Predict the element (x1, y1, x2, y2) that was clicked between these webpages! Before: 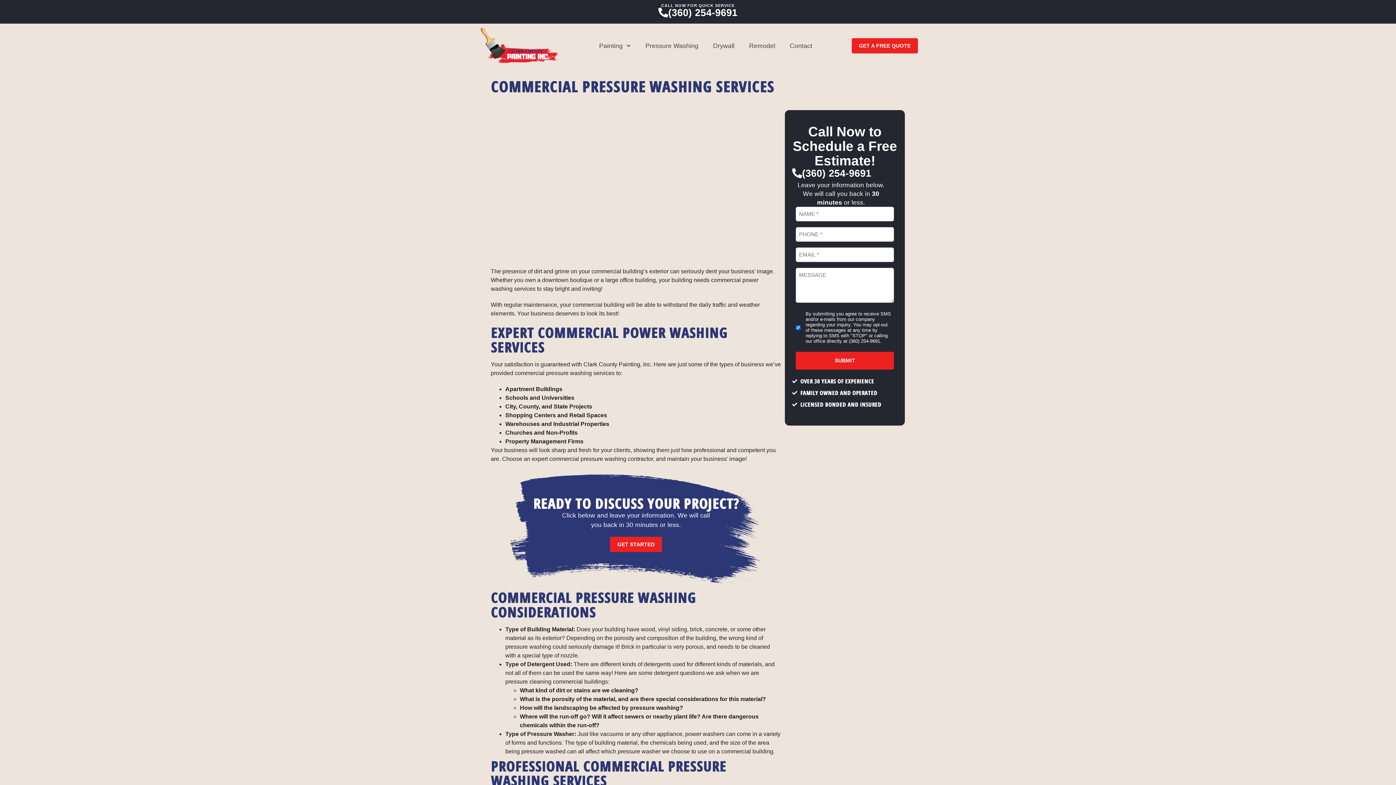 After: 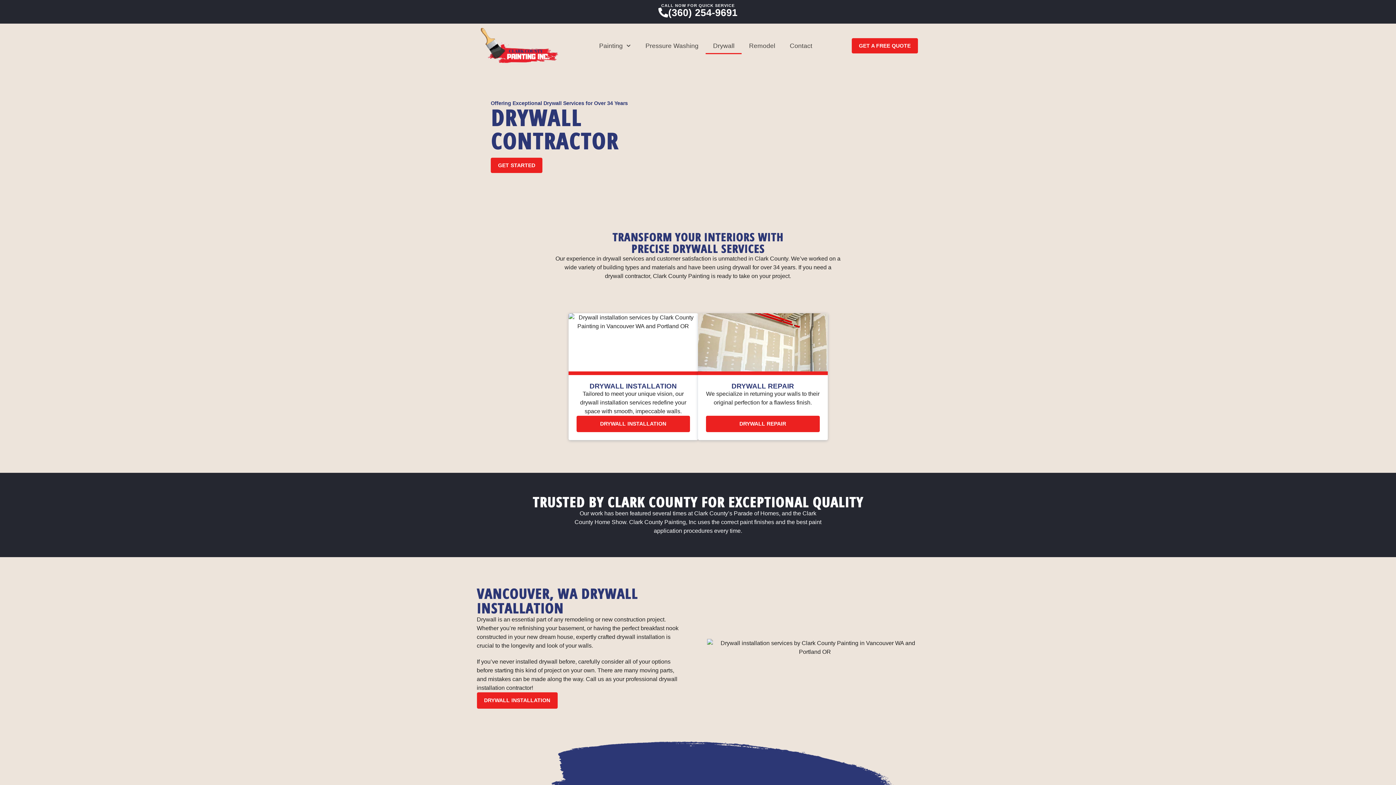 Action: bbox: (705, 37, 741, 54) label: Drywall